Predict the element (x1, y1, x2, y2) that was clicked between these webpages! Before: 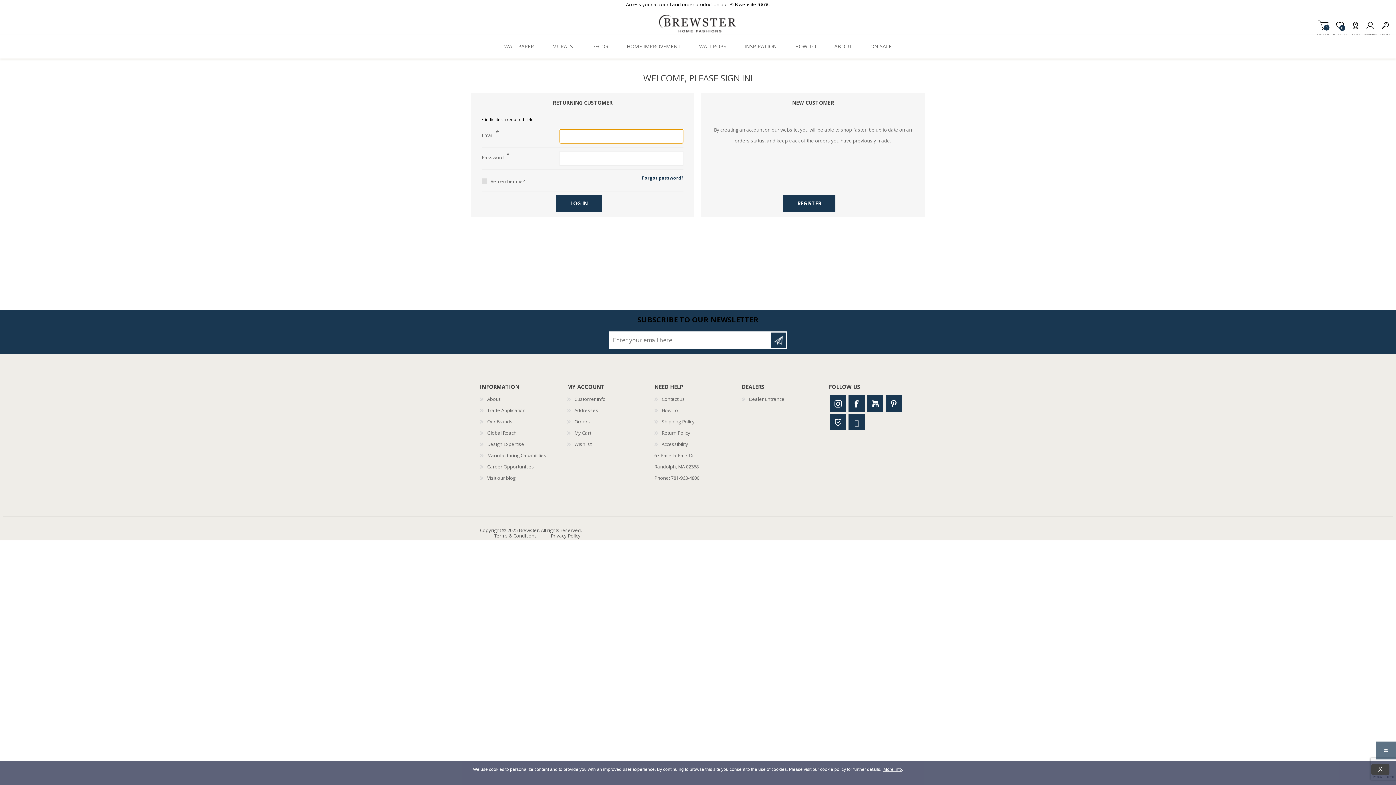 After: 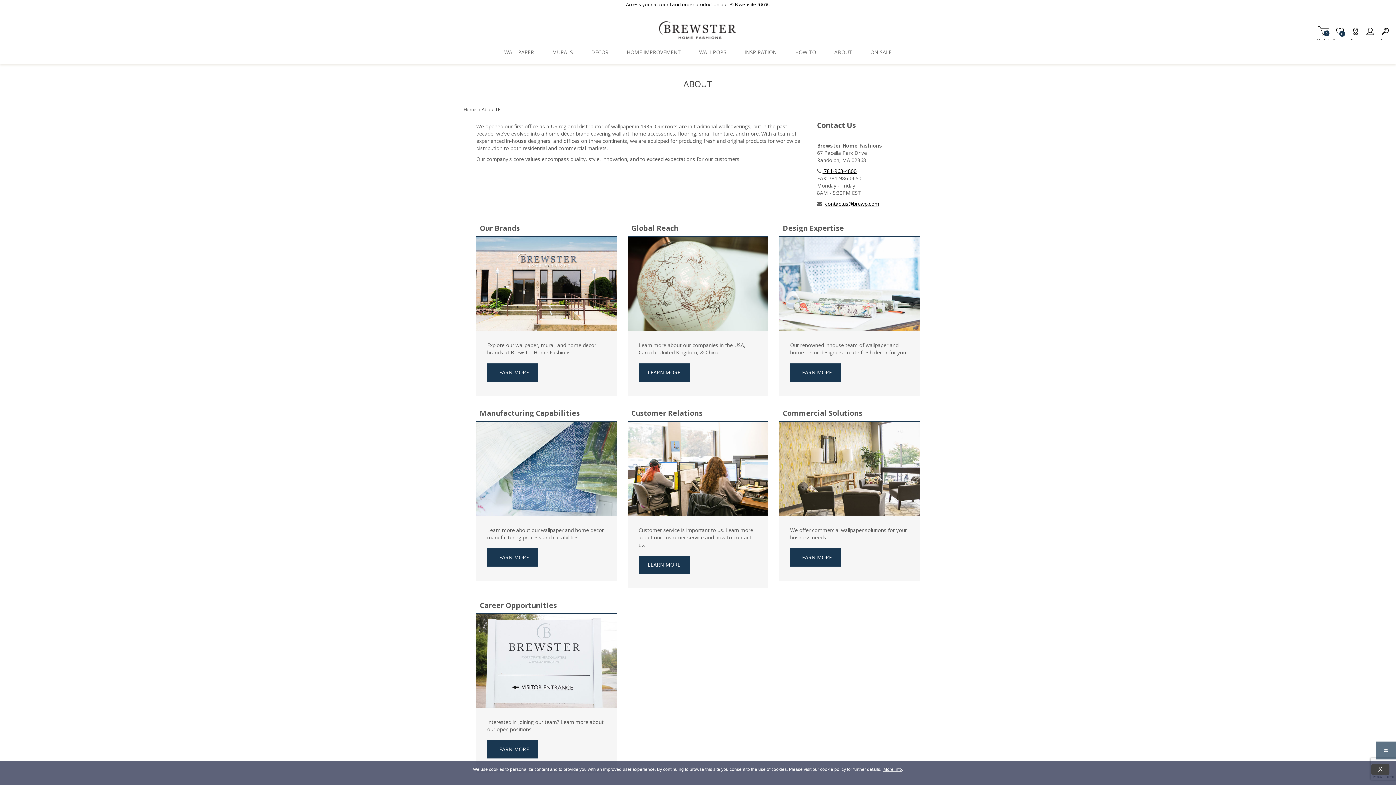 Action: label: ABOUT bbox: (825, 34, 861, 58)